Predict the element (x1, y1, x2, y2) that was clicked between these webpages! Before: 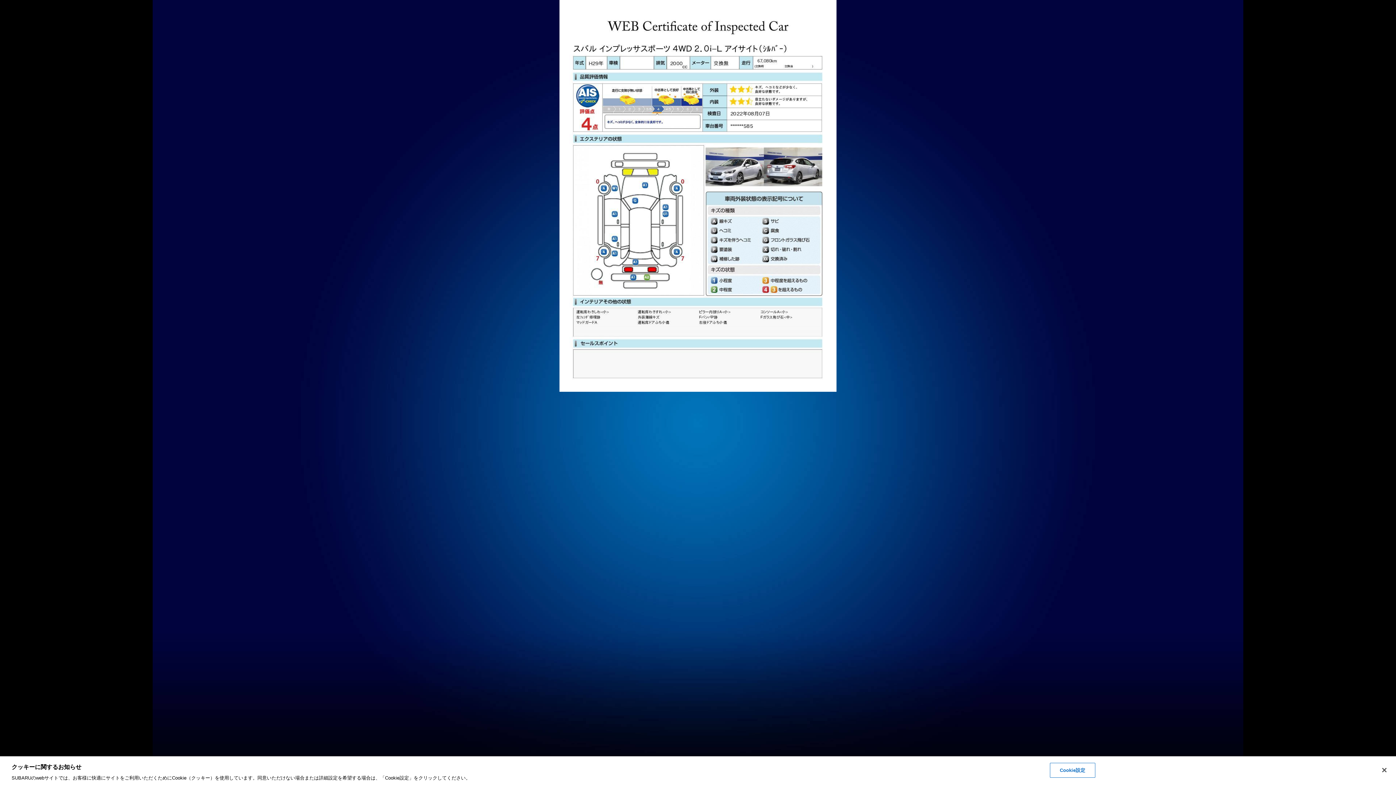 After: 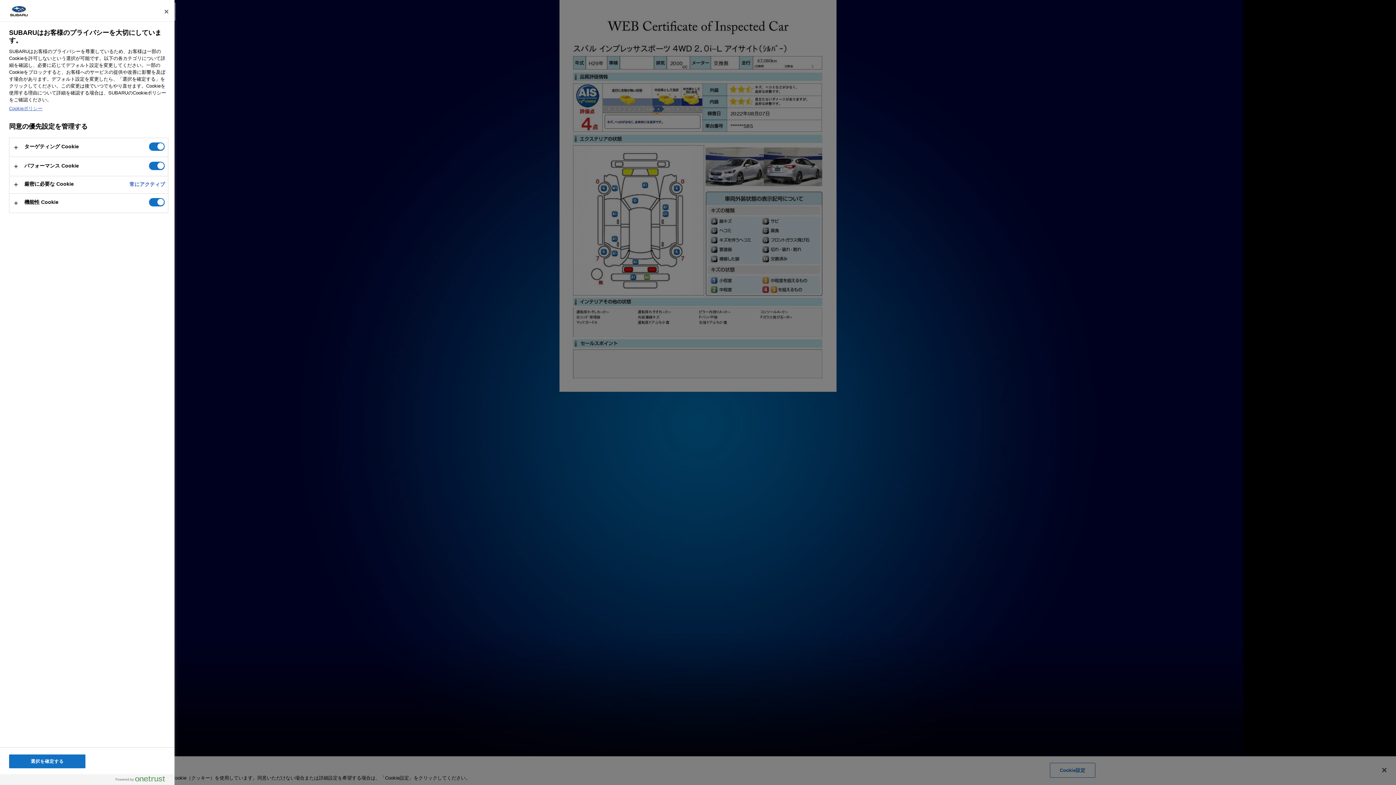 Action: label: Cookie設定 bbox: (1050, 764, 1095, 779)